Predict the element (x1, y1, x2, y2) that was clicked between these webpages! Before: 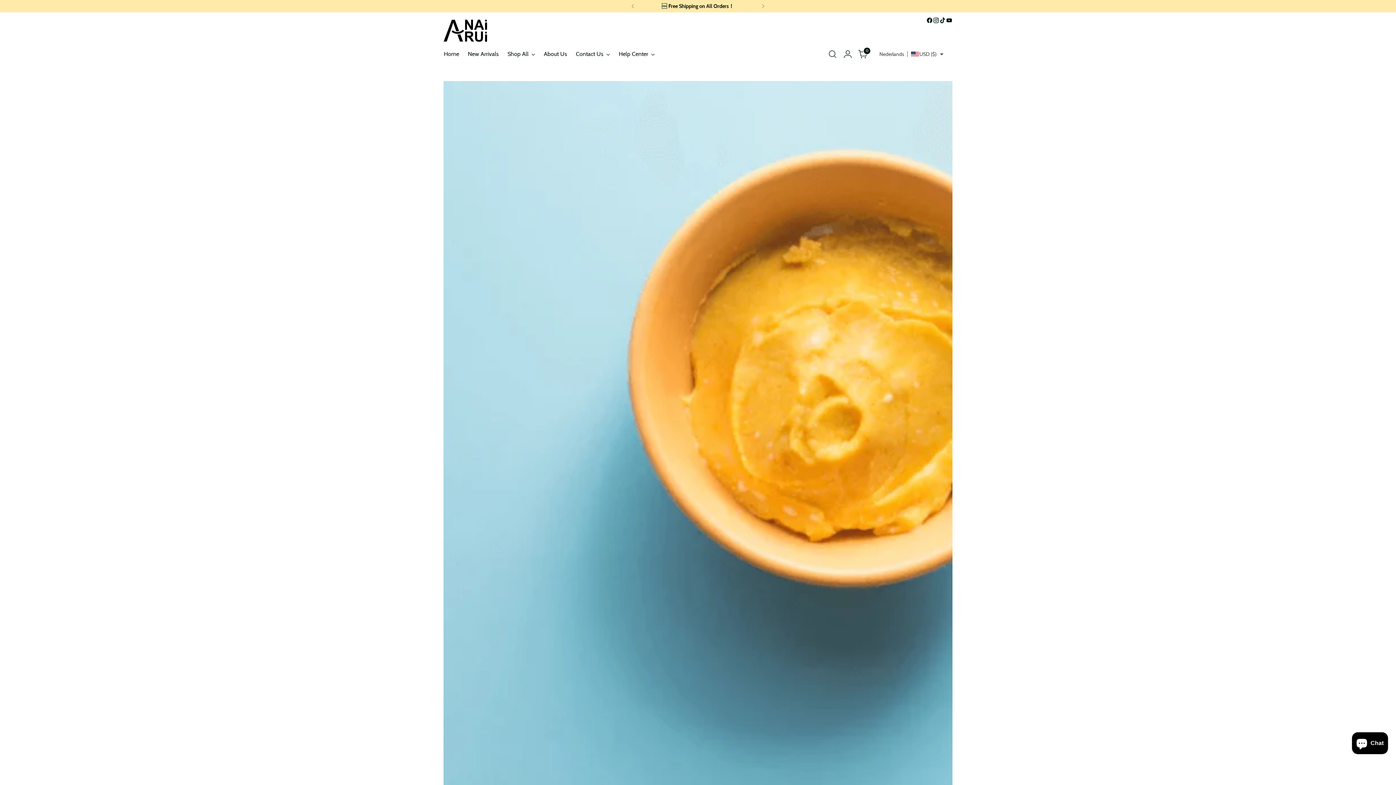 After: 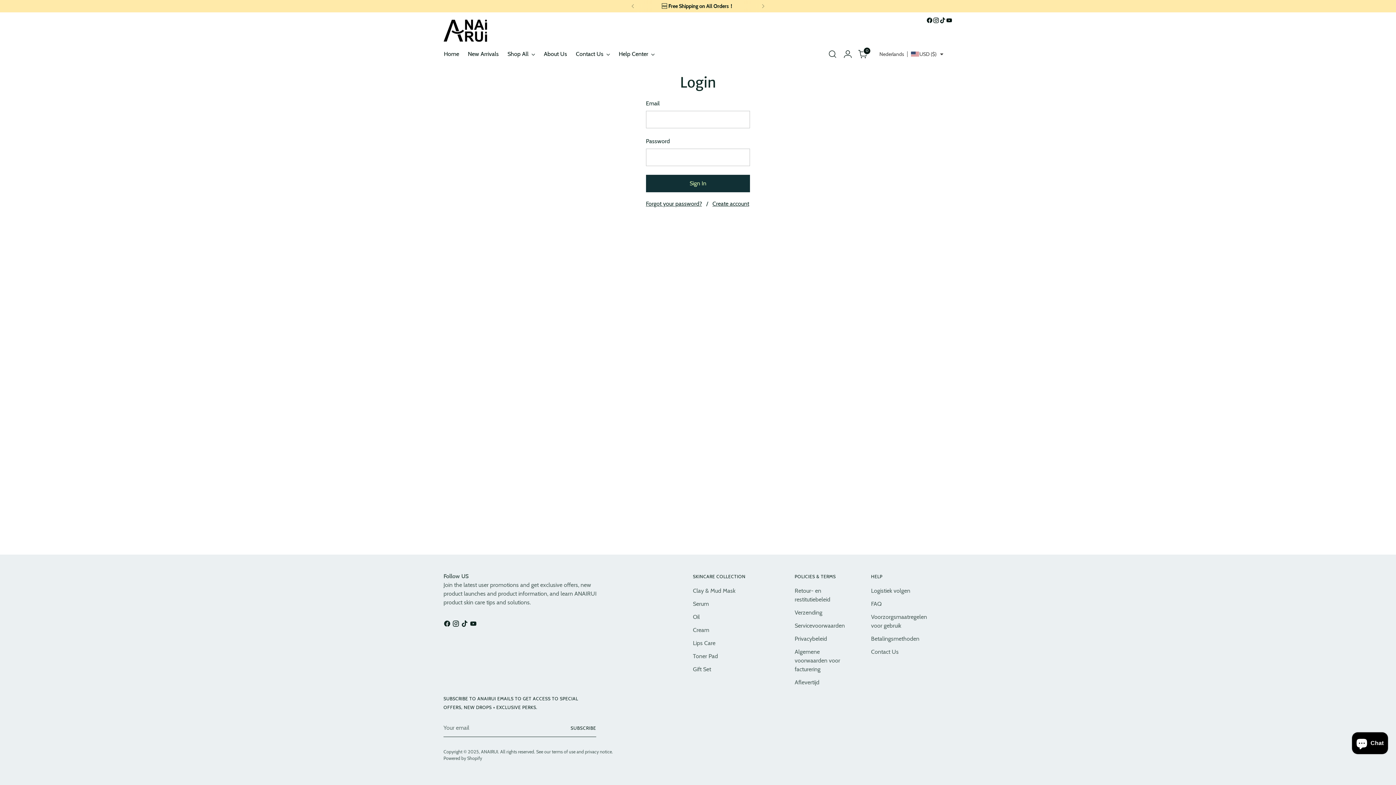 Action: label: Go to the account page bbox: (840, 46, 855, 61)